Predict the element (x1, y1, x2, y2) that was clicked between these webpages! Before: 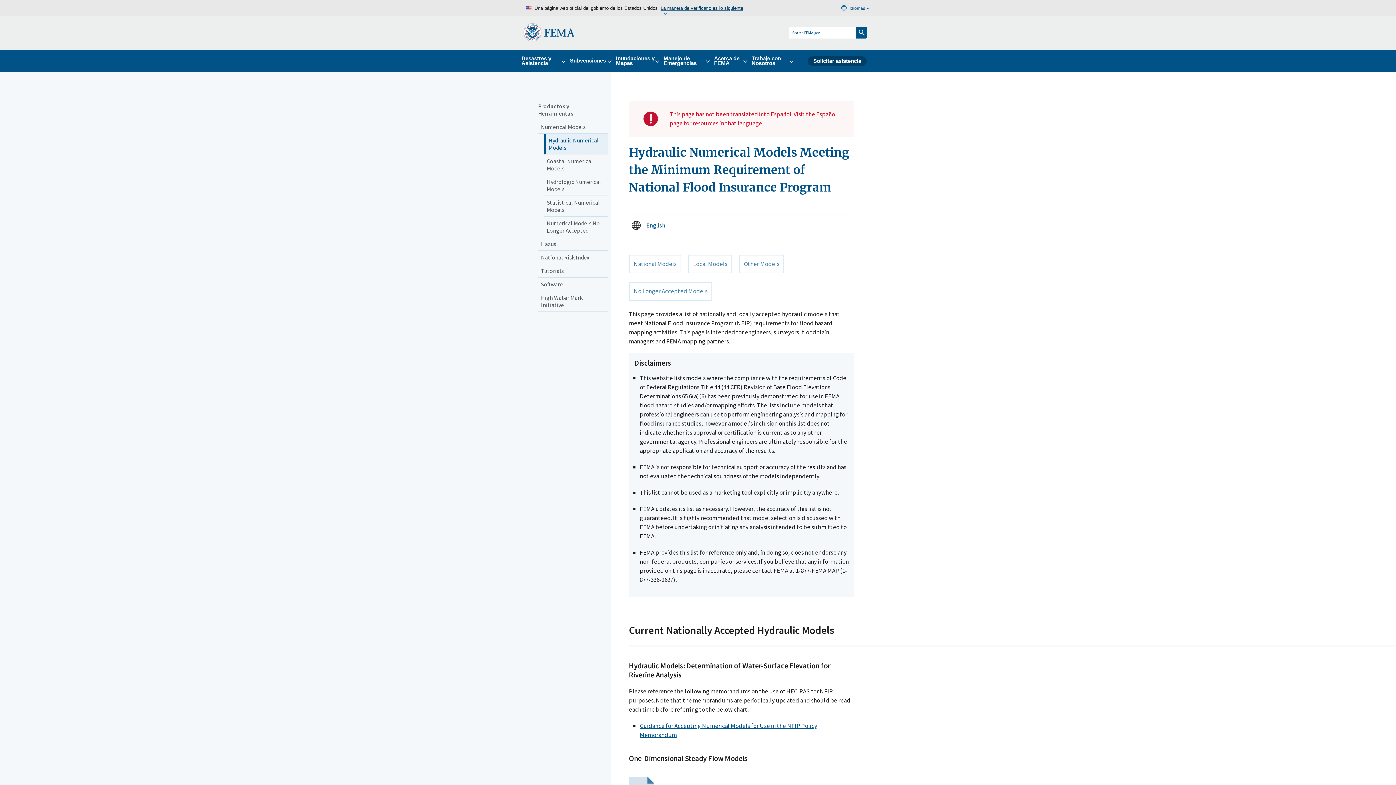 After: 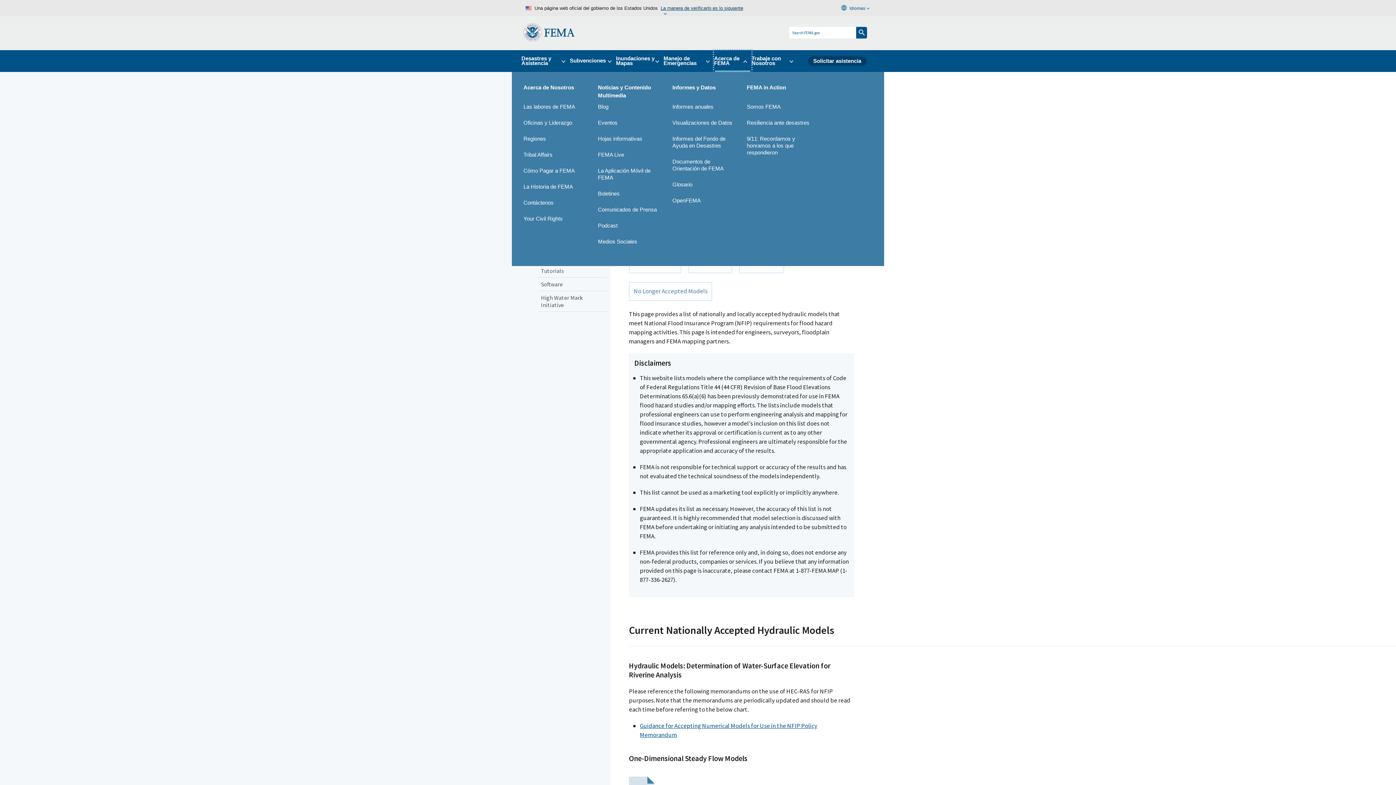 Action: bbox: (714, 50, 751, 71) label: Acerca de FEMA